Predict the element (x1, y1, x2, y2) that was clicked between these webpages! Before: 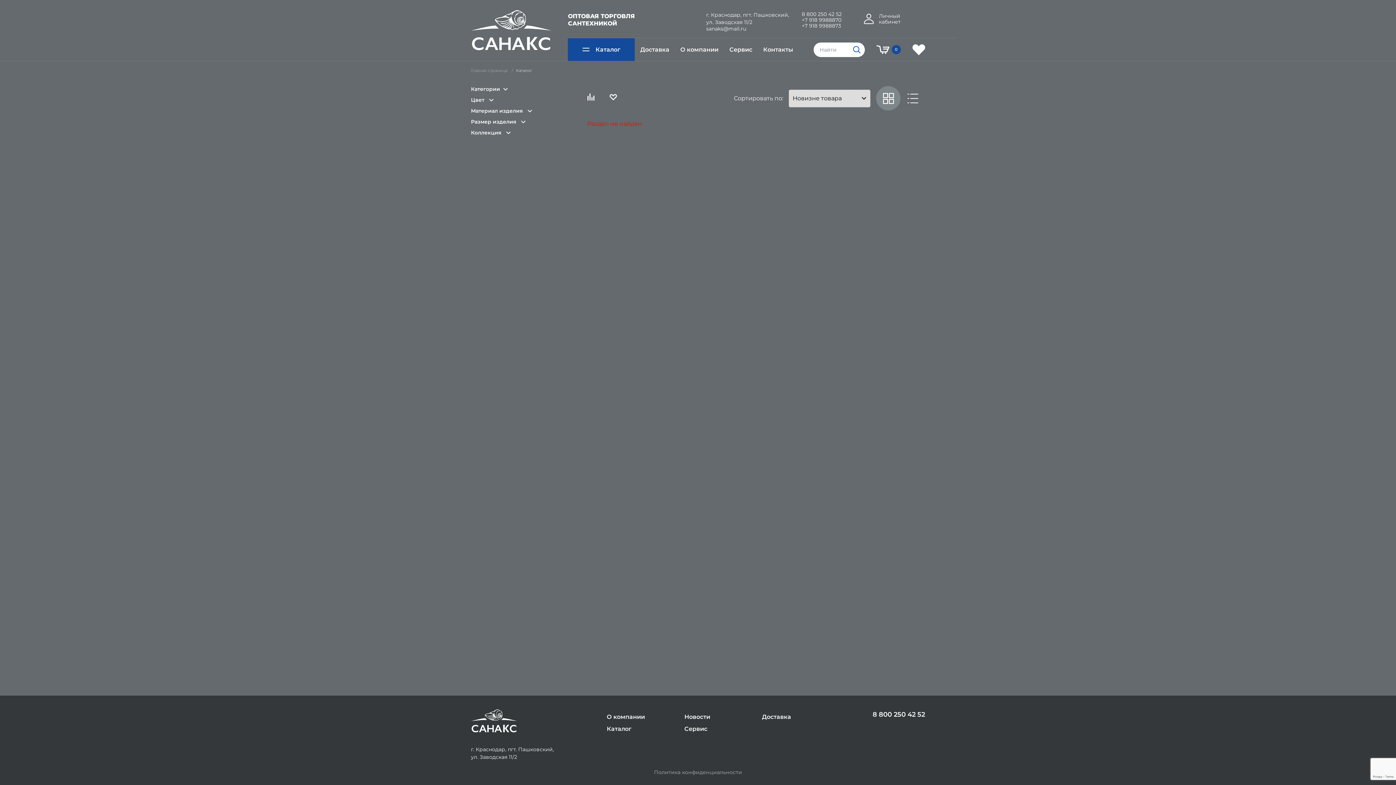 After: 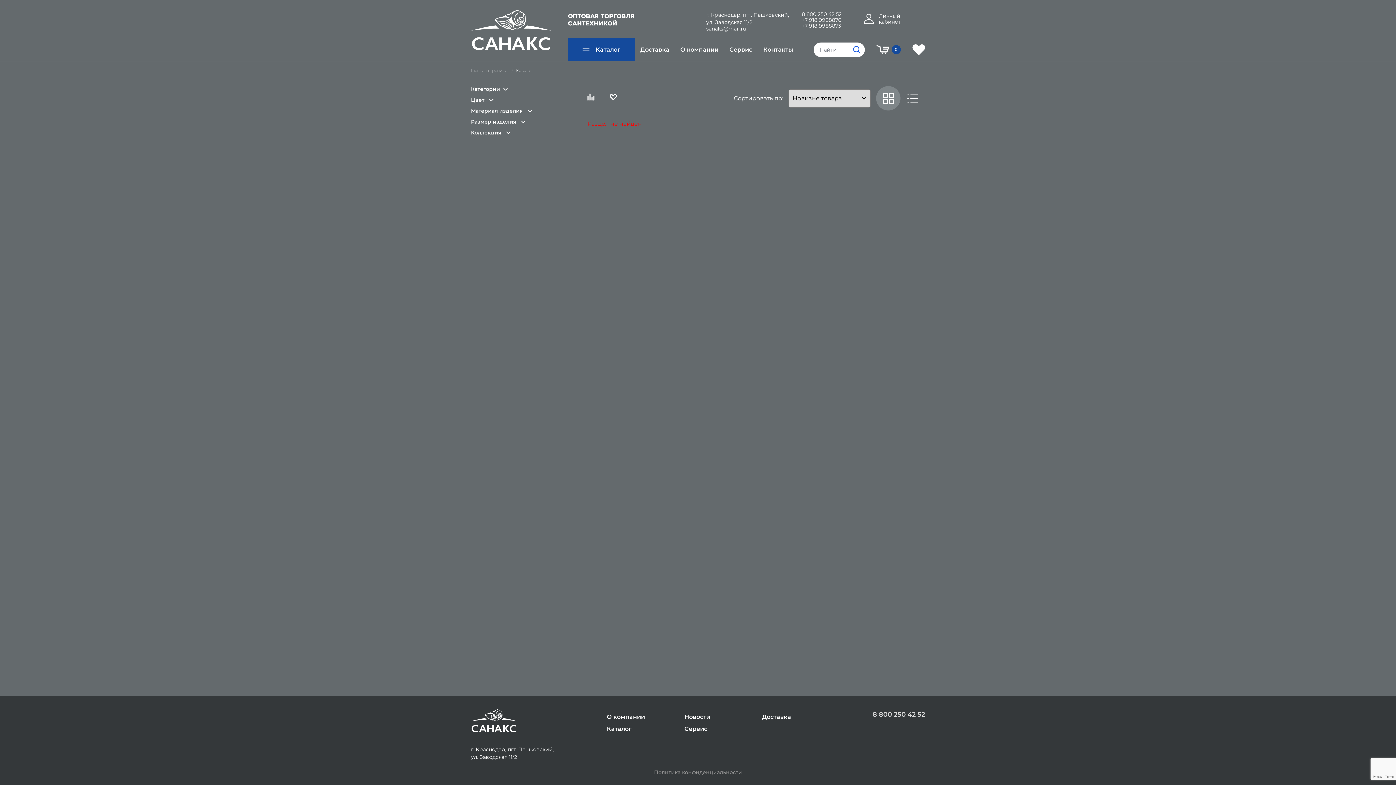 Action: bbox: (839, 709, 925, 720) label: 8 800 250 42 52